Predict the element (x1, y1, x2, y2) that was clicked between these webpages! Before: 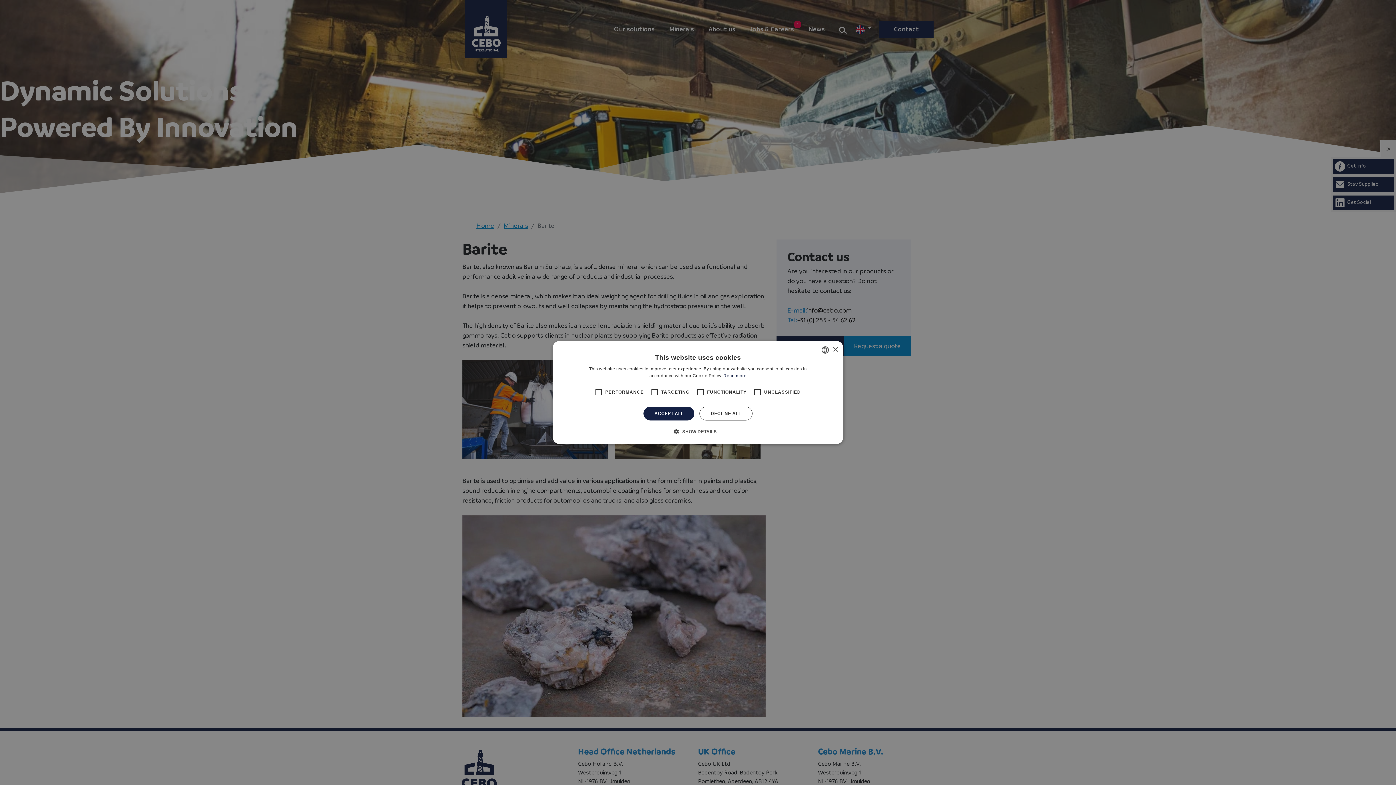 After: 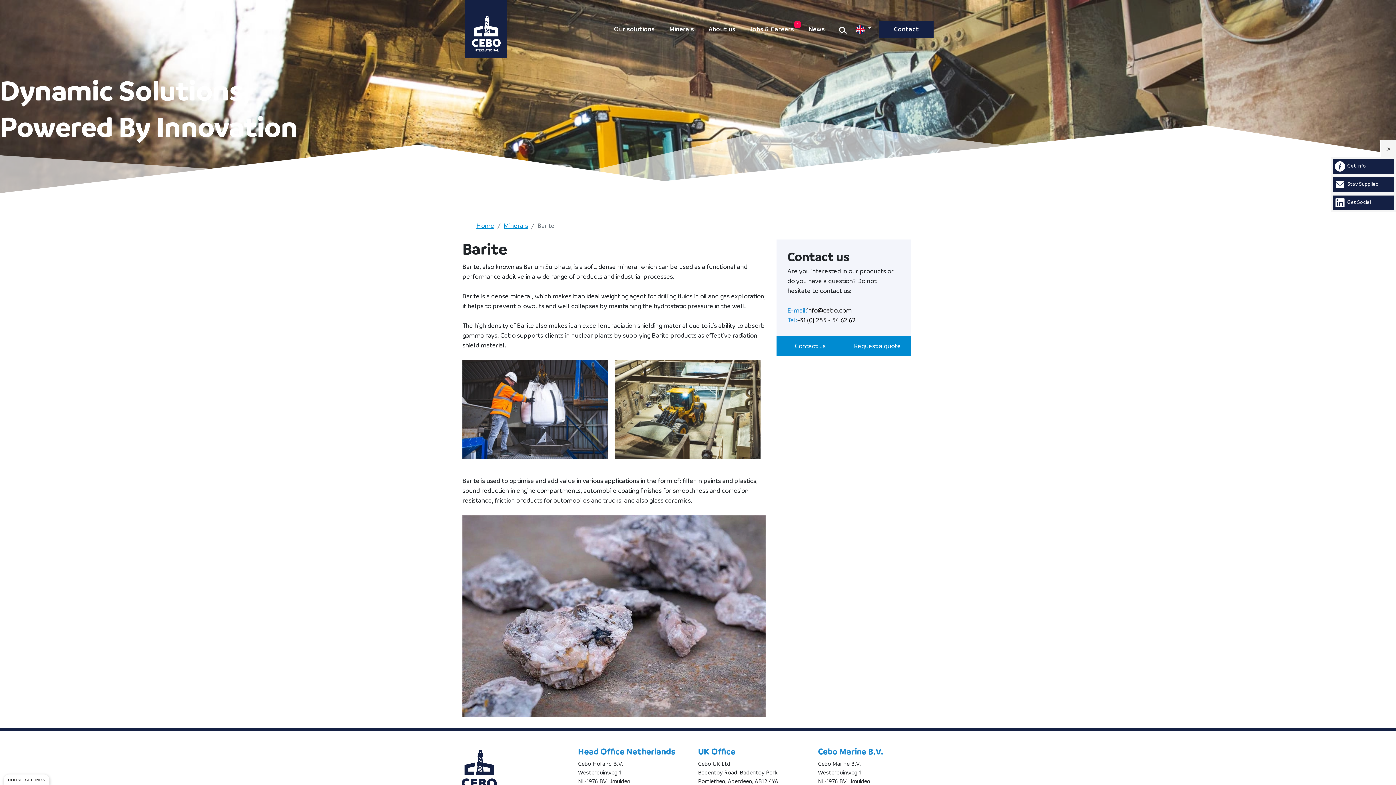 Action: label: Close bbox: (832, 347, 838, 352)